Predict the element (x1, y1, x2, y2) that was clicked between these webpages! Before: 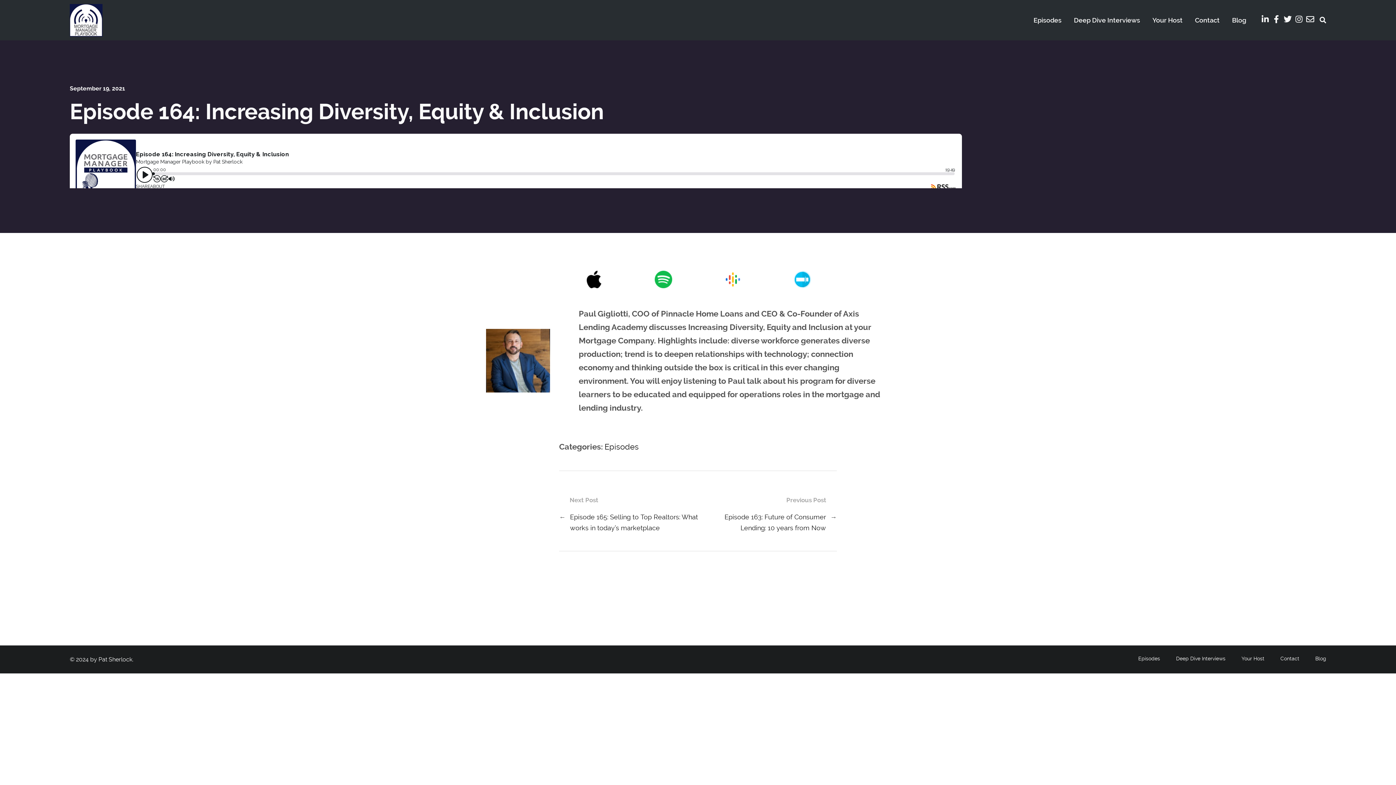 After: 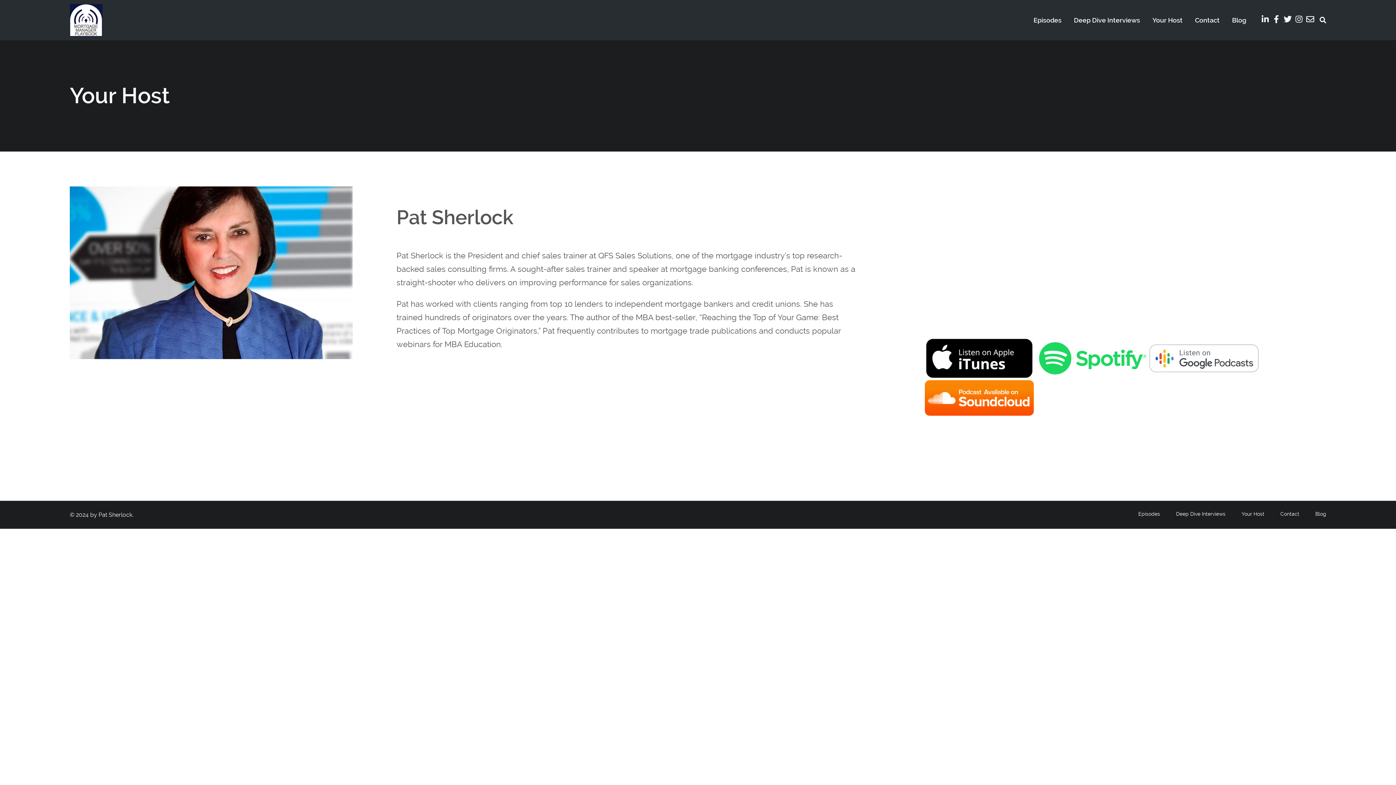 Action: bbox: (1147, 0, 1188, 39) label: Your Host